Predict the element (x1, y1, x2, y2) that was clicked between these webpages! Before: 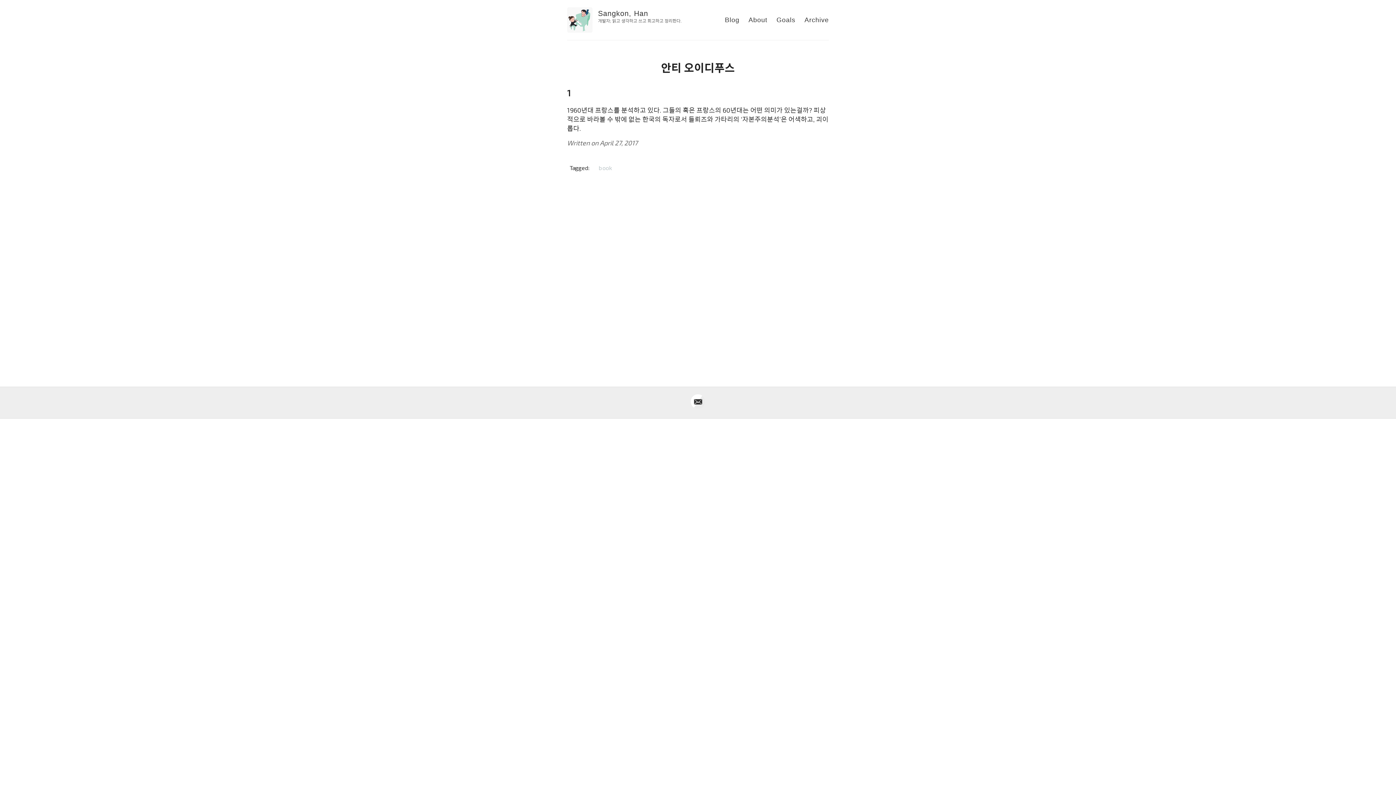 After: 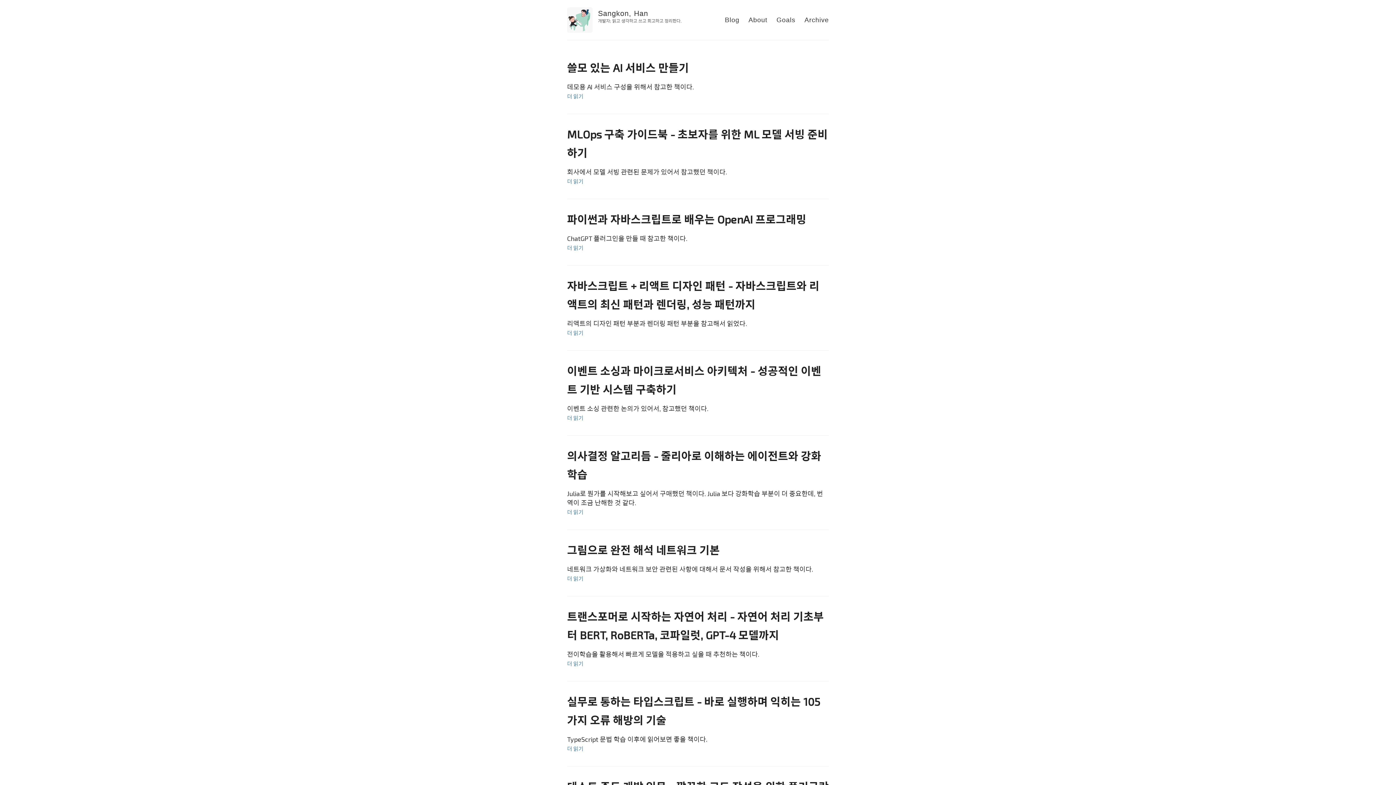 Action: label: Blog bbox: (725, 16, 739, 23)